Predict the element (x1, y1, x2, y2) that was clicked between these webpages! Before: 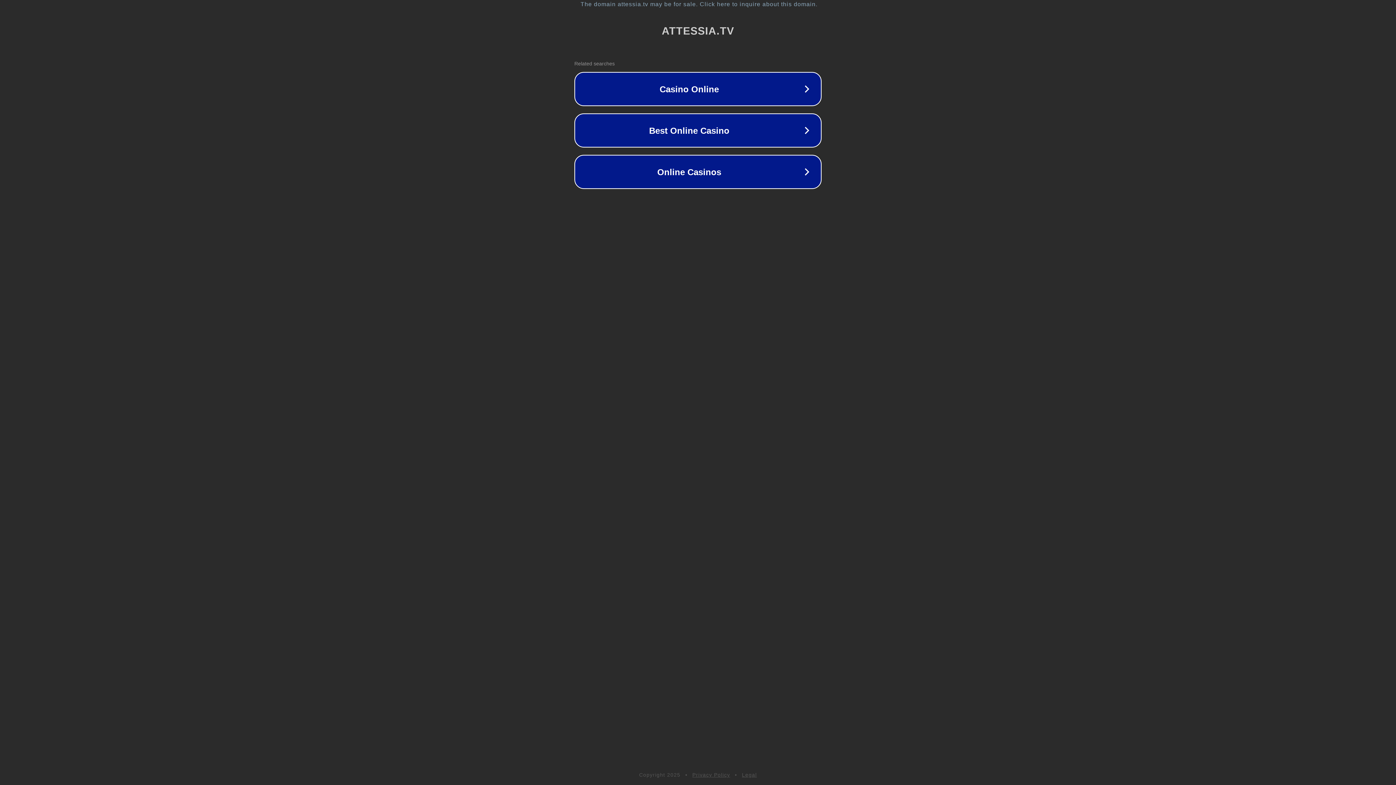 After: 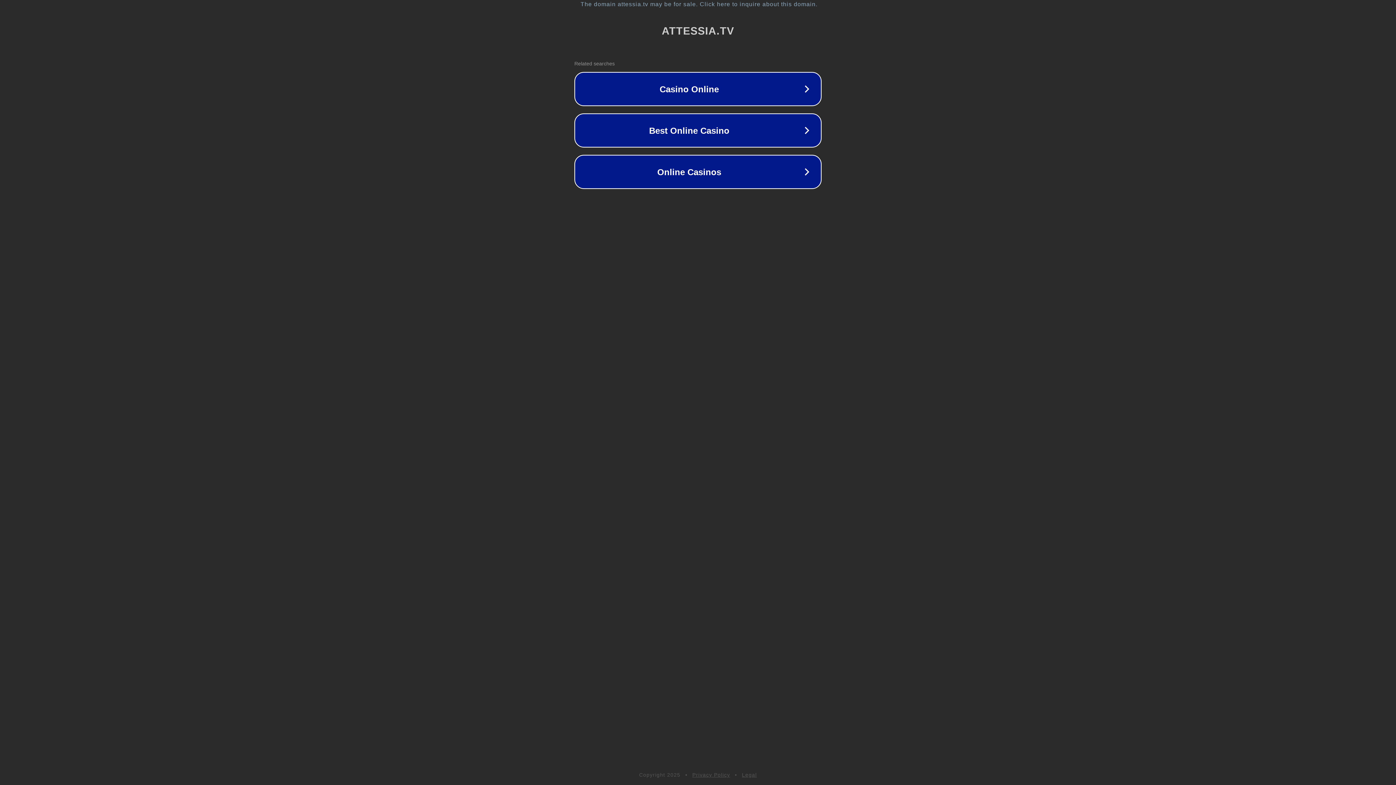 Action: bbox: (742, 772, 757, 778) label: Legal